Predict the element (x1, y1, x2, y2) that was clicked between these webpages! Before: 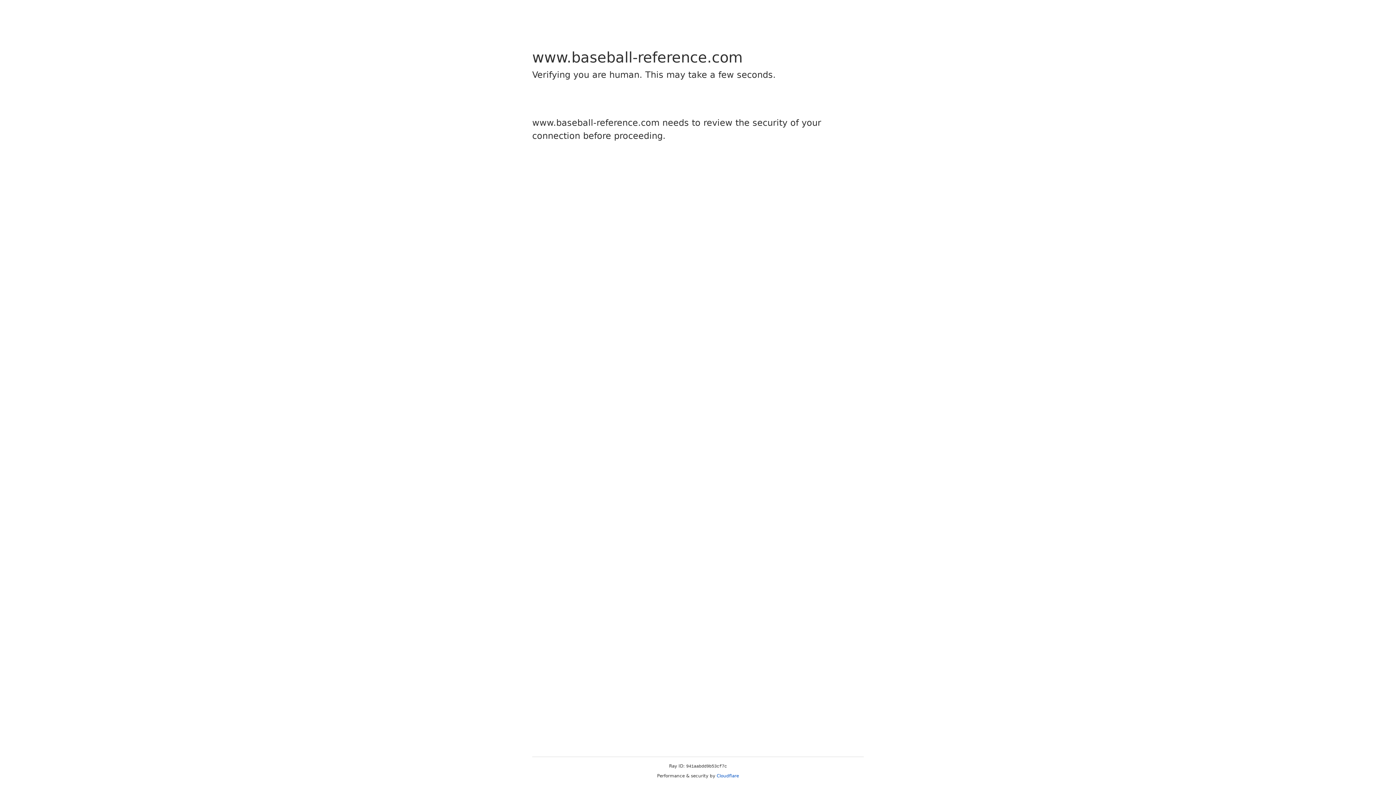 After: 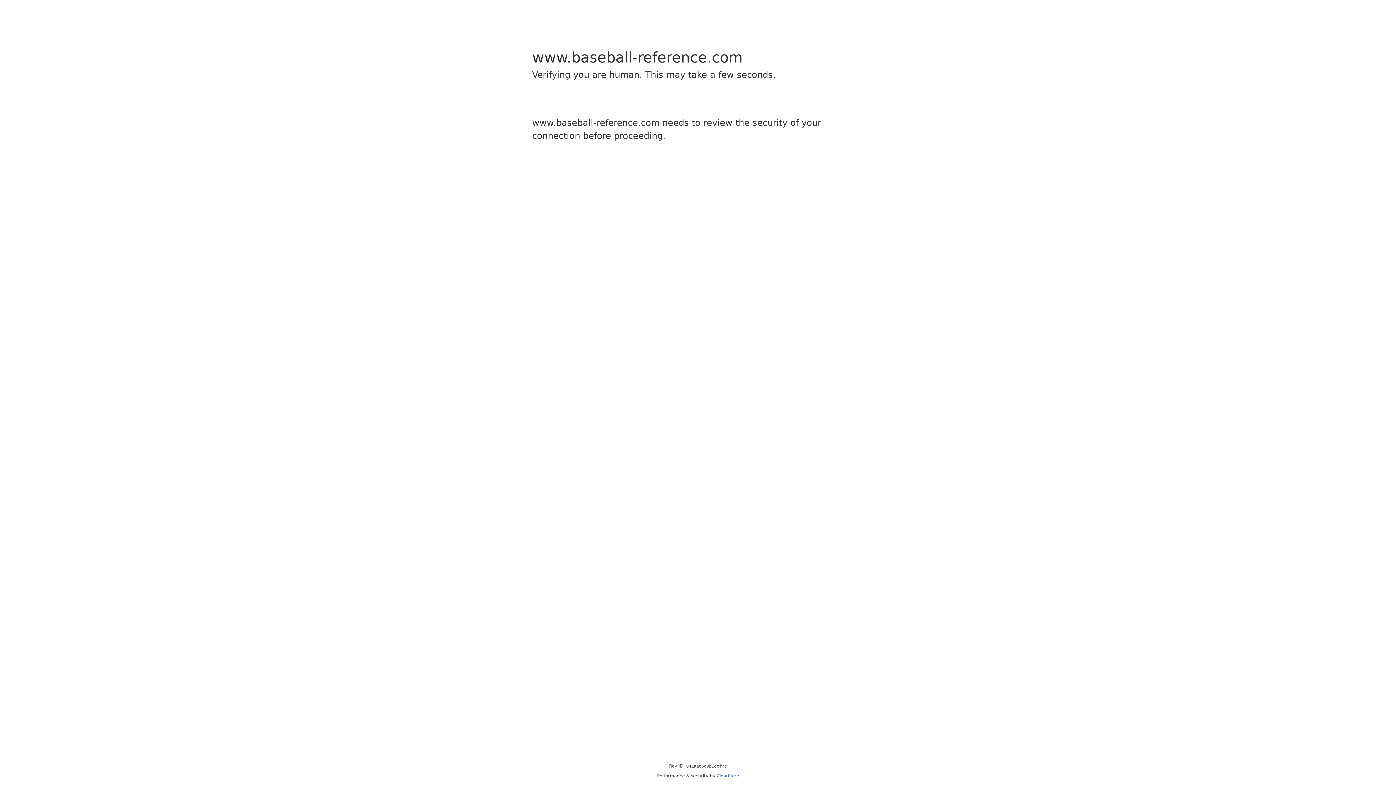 Action: bbox: (716, 773, 739, 778) label: Cloudflare